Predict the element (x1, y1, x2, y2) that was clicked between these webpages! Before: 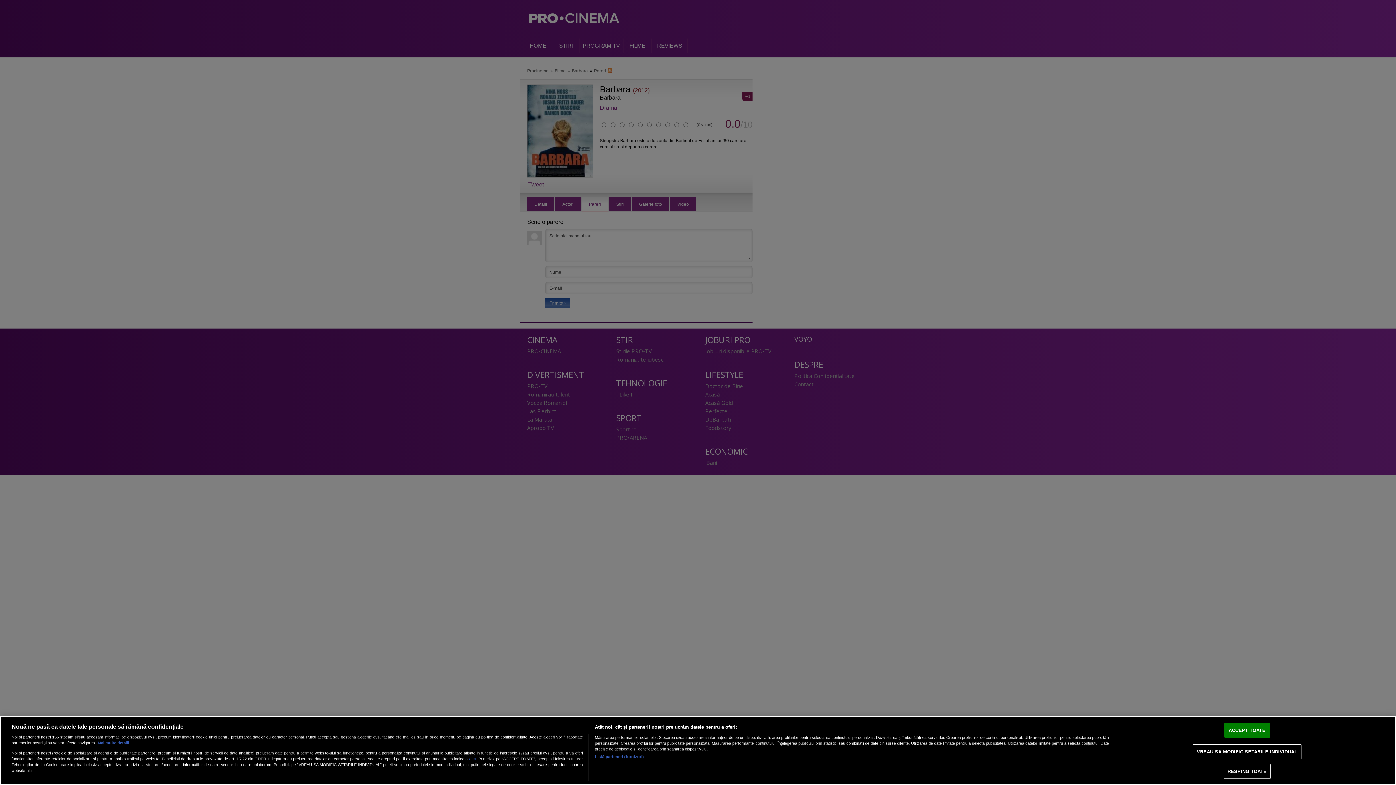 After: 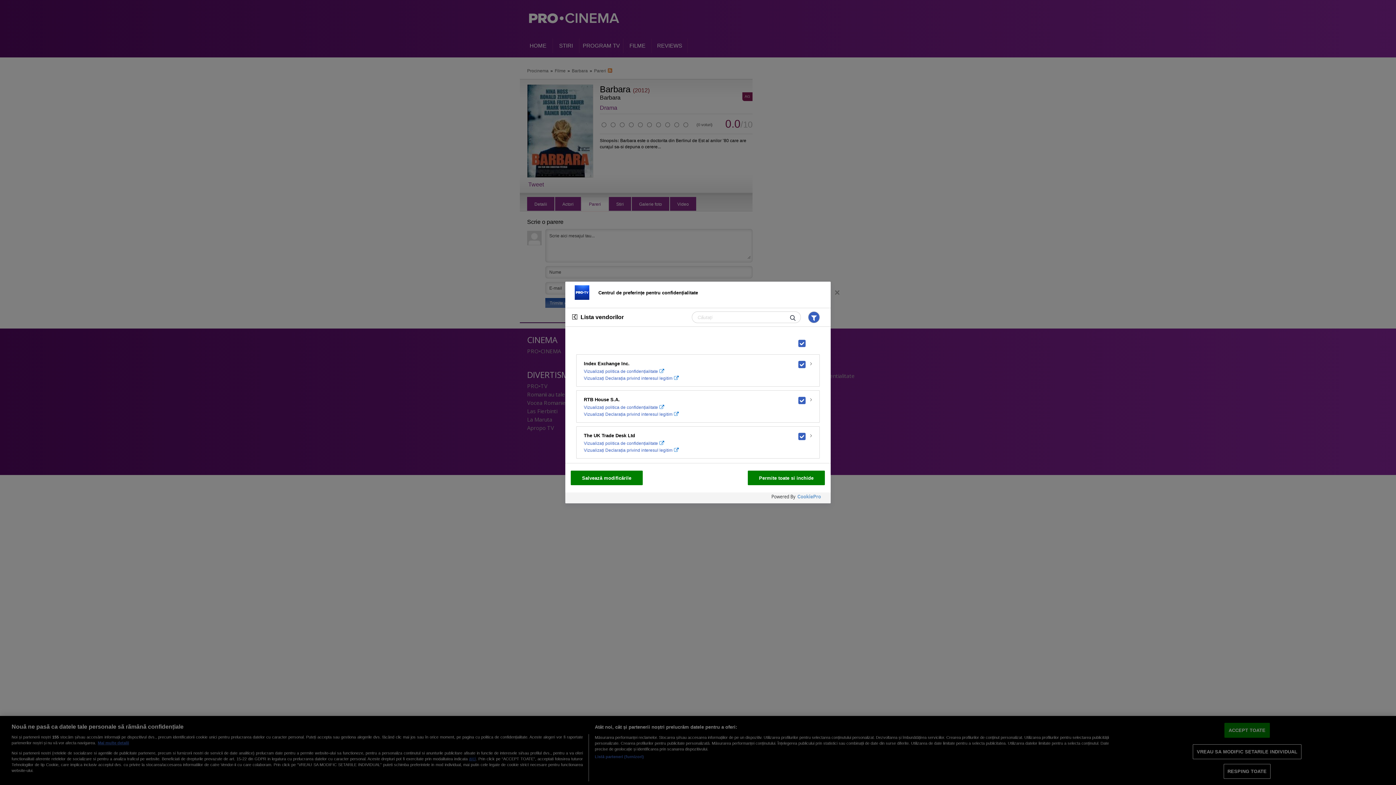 Action: bbox: (594, 754, 644, 760) label: Listă parteneri (furnizori)